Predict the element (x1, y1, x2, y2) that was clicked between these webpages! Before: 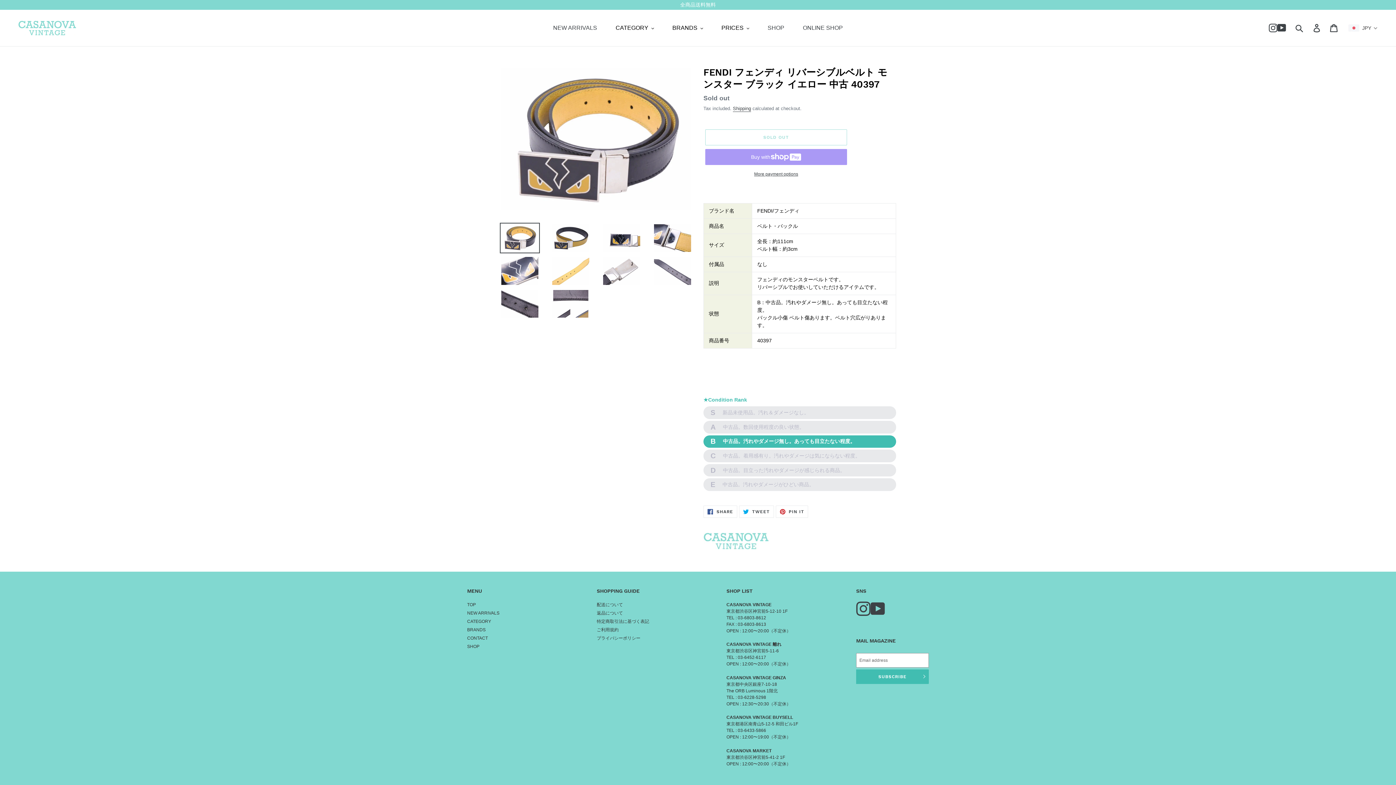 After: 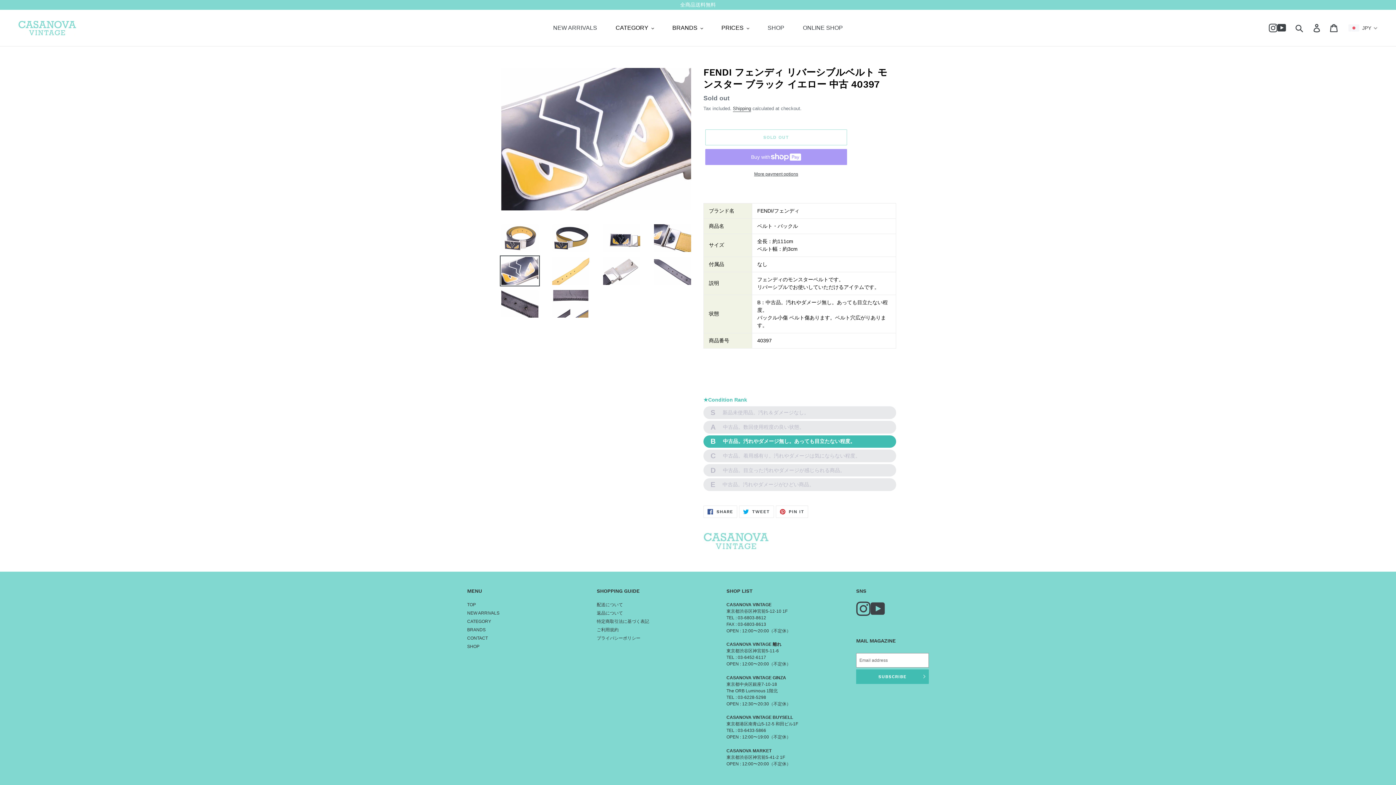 Action: bbox: (500, 255, 540, 286)